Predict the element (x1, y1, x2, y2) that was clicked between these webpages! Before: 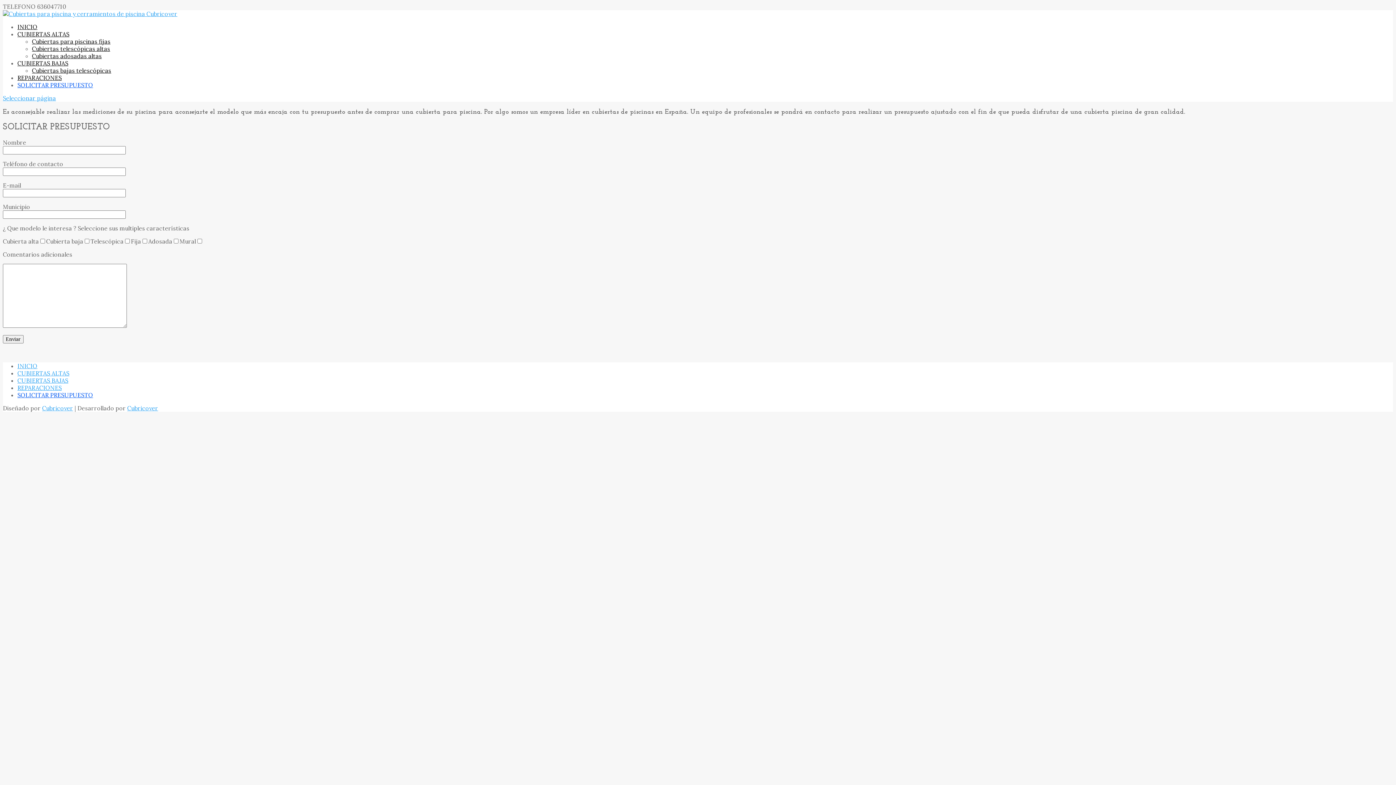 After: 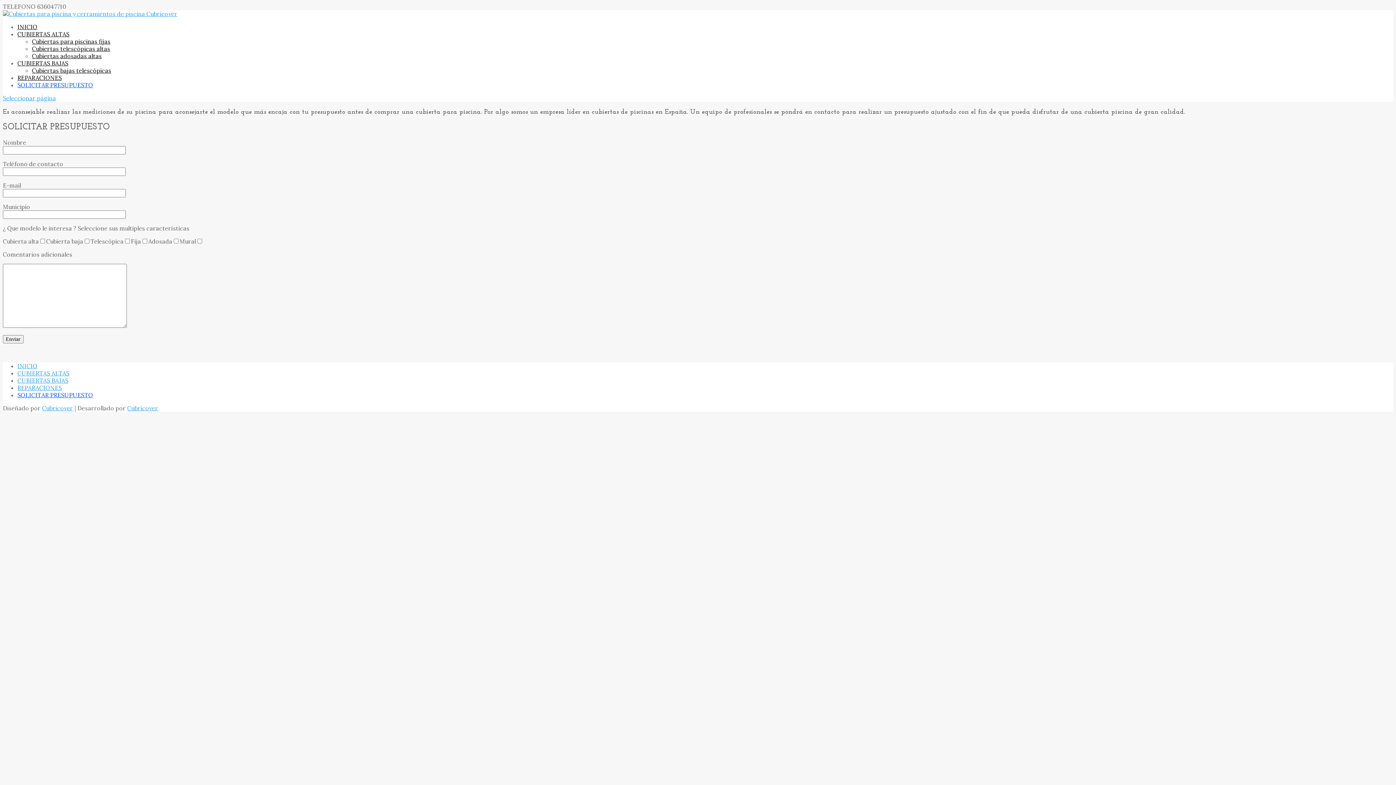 Action: bbox: (17, 81, 93, 88) label: SOLICITAR PRESUPUESTO